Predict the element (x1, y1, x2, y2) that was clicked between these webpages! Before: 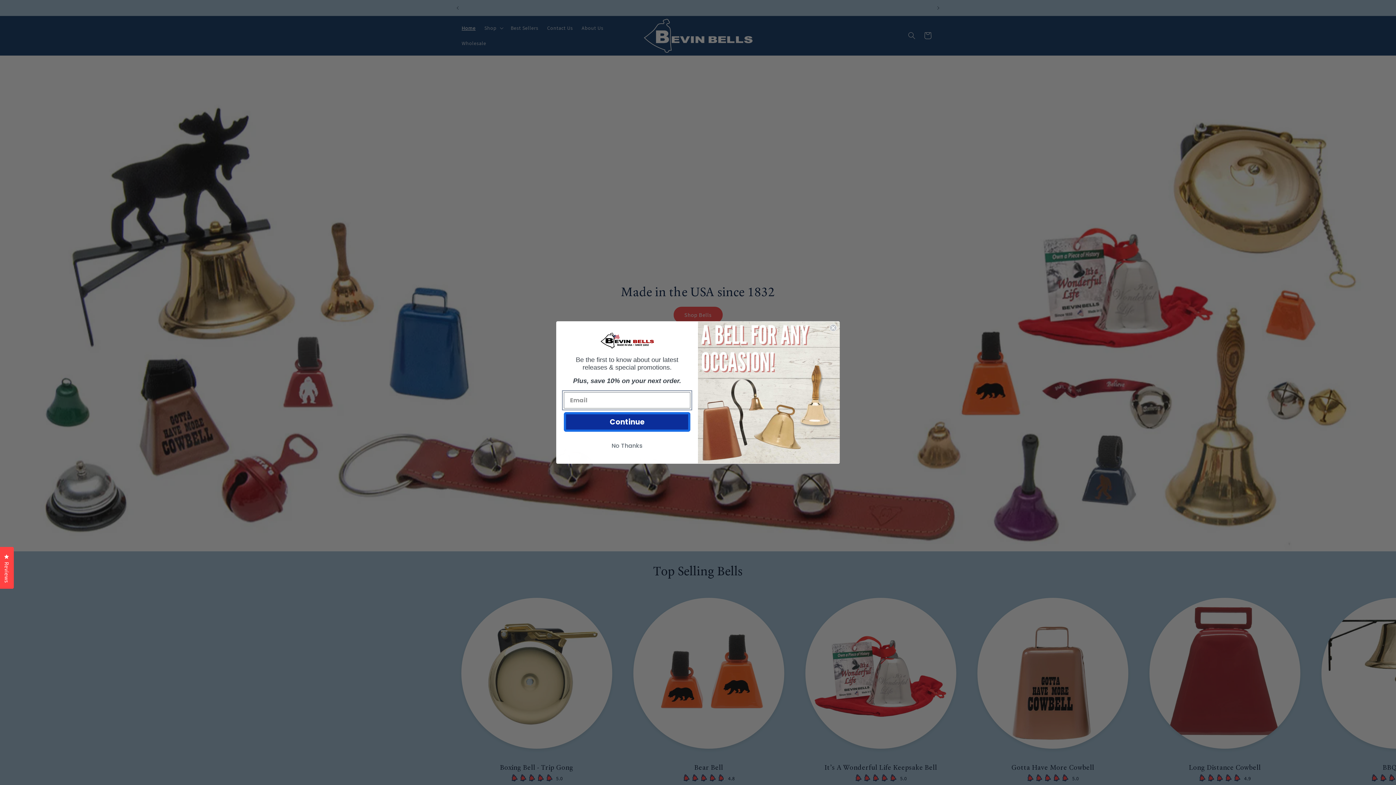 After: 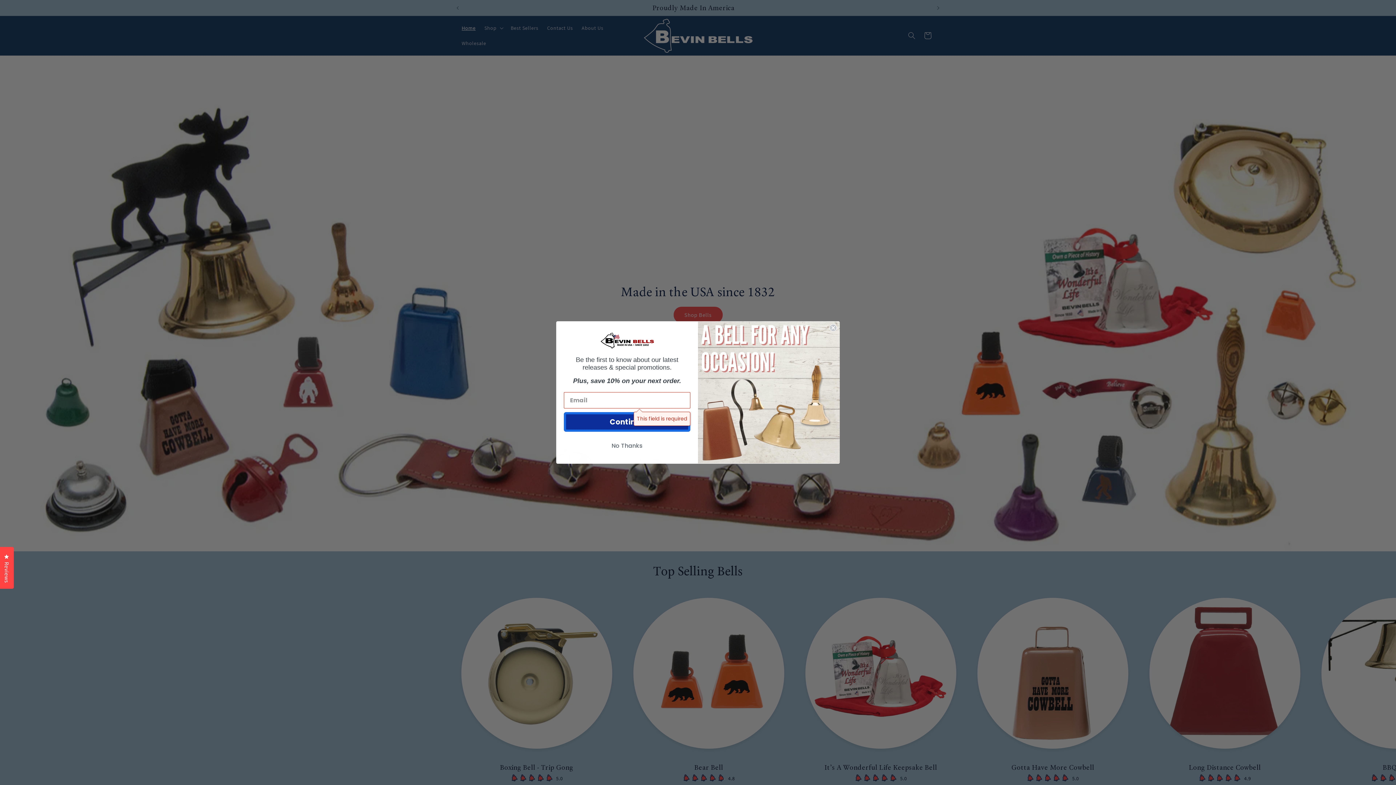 Action: bbox: (564, 412, 690, 432) label: Continue